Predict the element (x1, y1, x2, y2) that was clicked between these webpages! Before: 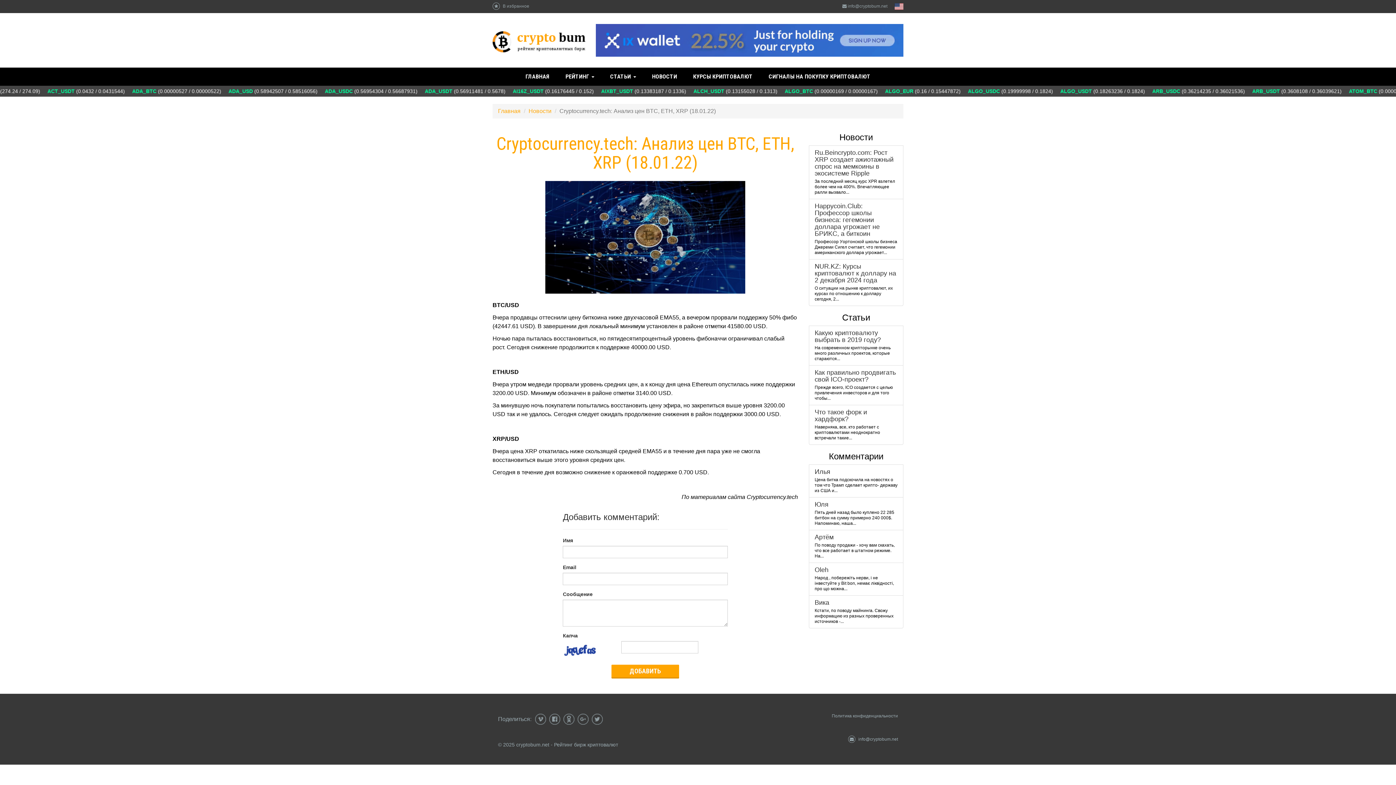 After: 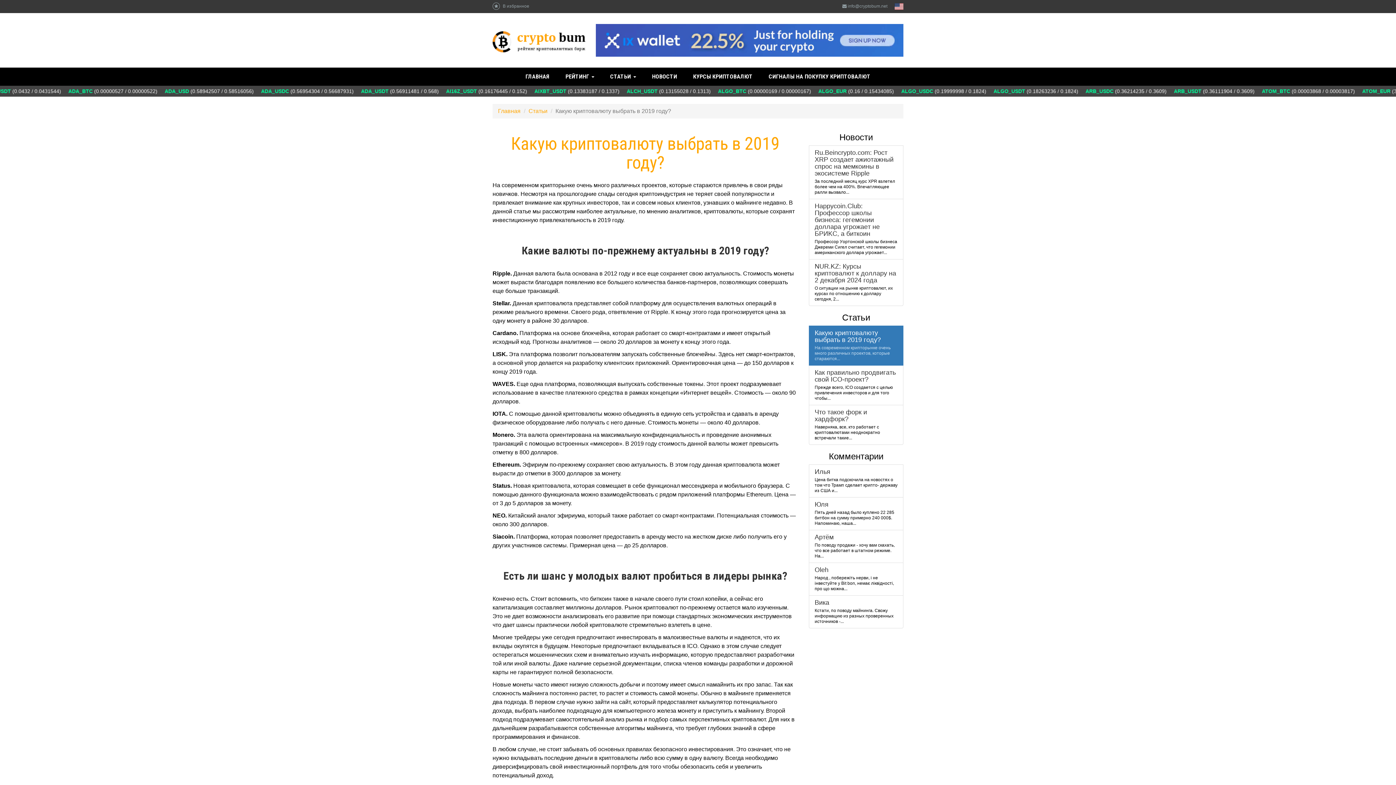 Action: label: Какую криптовалюту выбрать в 2019 году?

На современном крипторынке очень много различных проектов, которые стараются... bbox: (809, 325, 903, 365)